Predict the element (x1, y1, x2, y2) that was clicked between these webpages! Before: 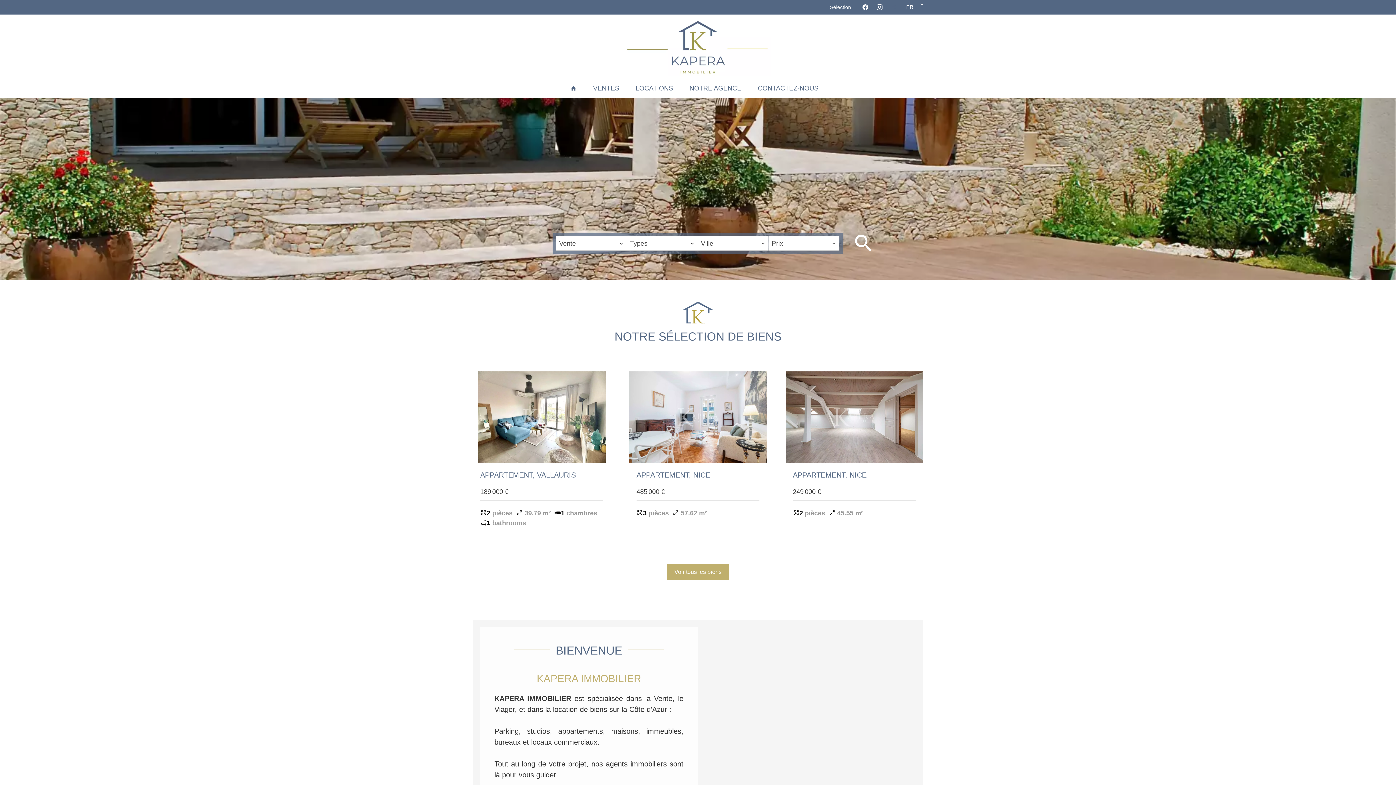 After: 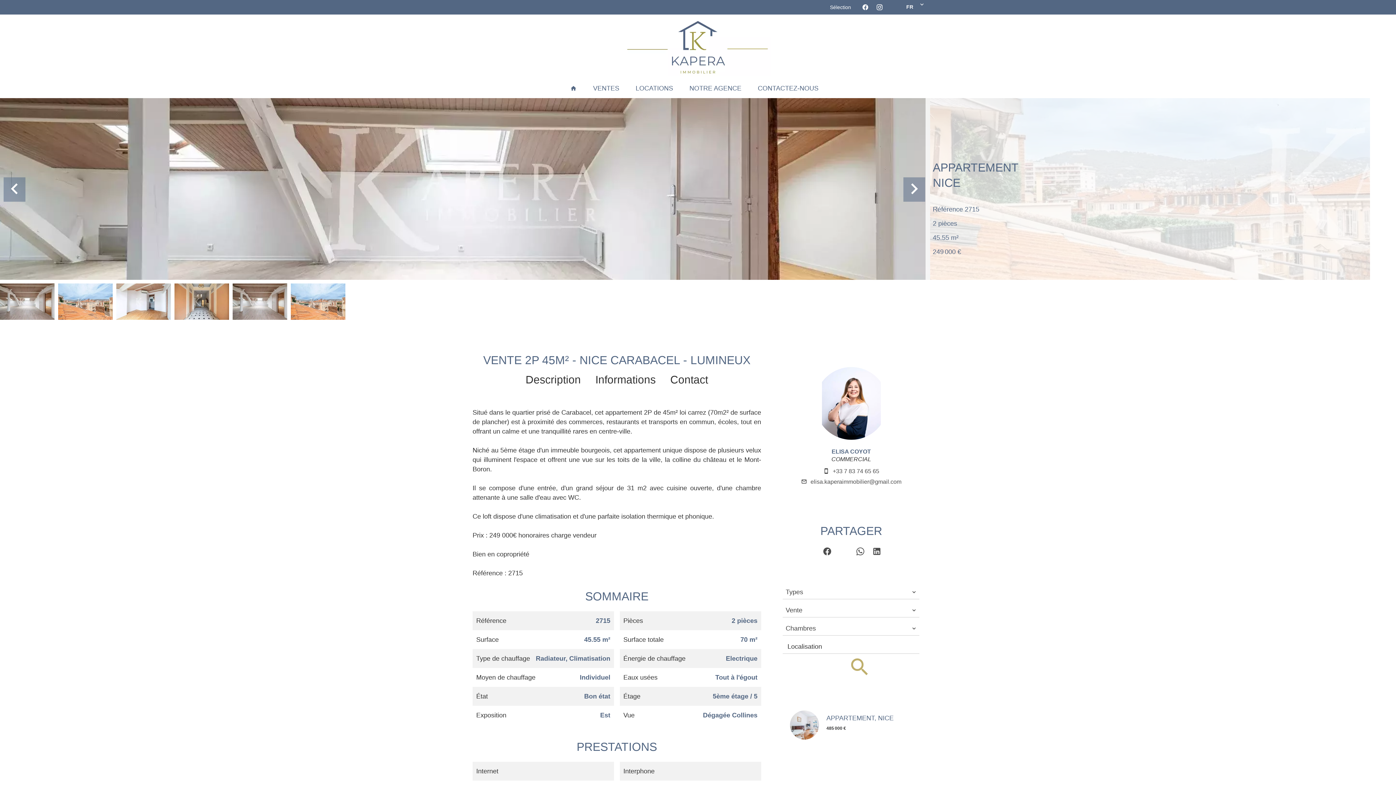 Action: label: APPARTEMENT, NICE

249 000 €

2 pièces 45.55 m² bbox: (785, 371, 923, 525)